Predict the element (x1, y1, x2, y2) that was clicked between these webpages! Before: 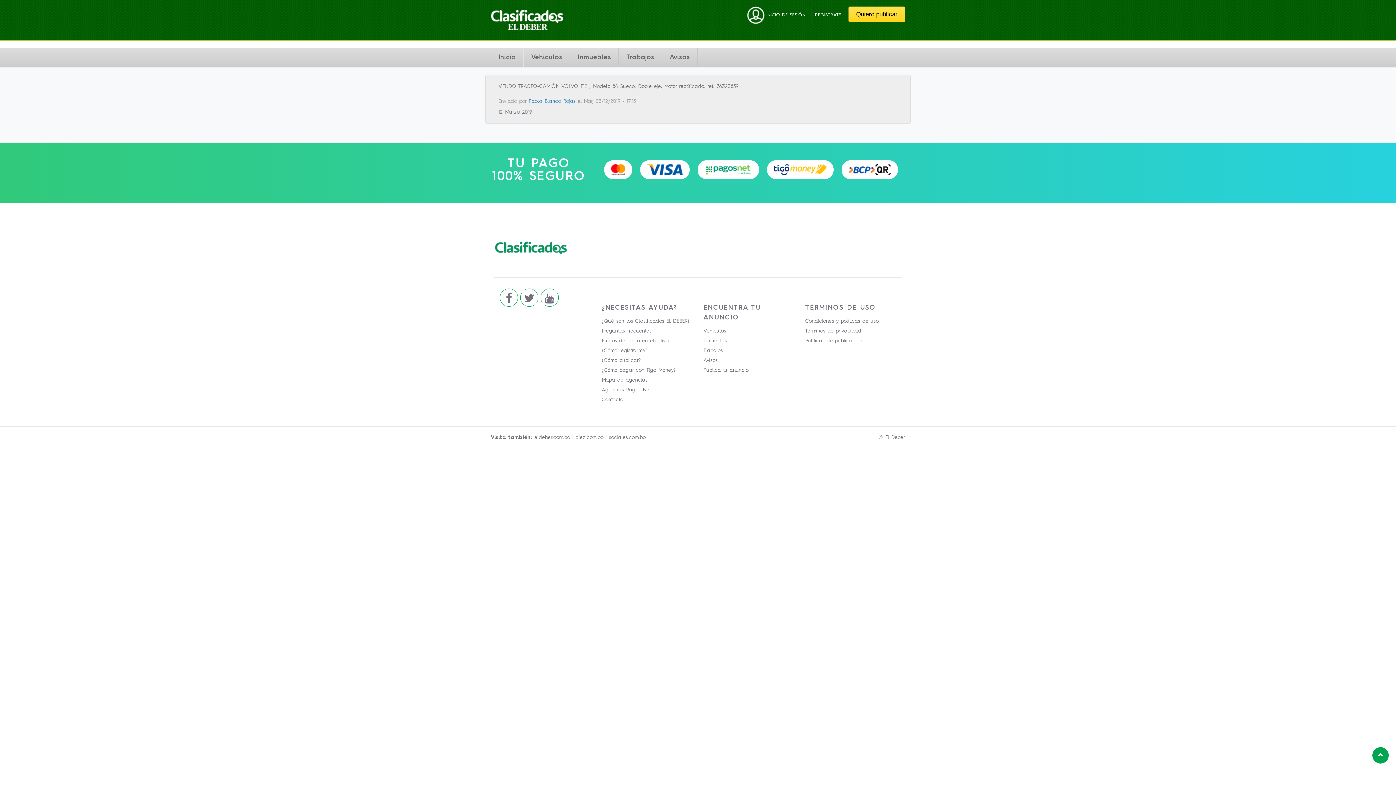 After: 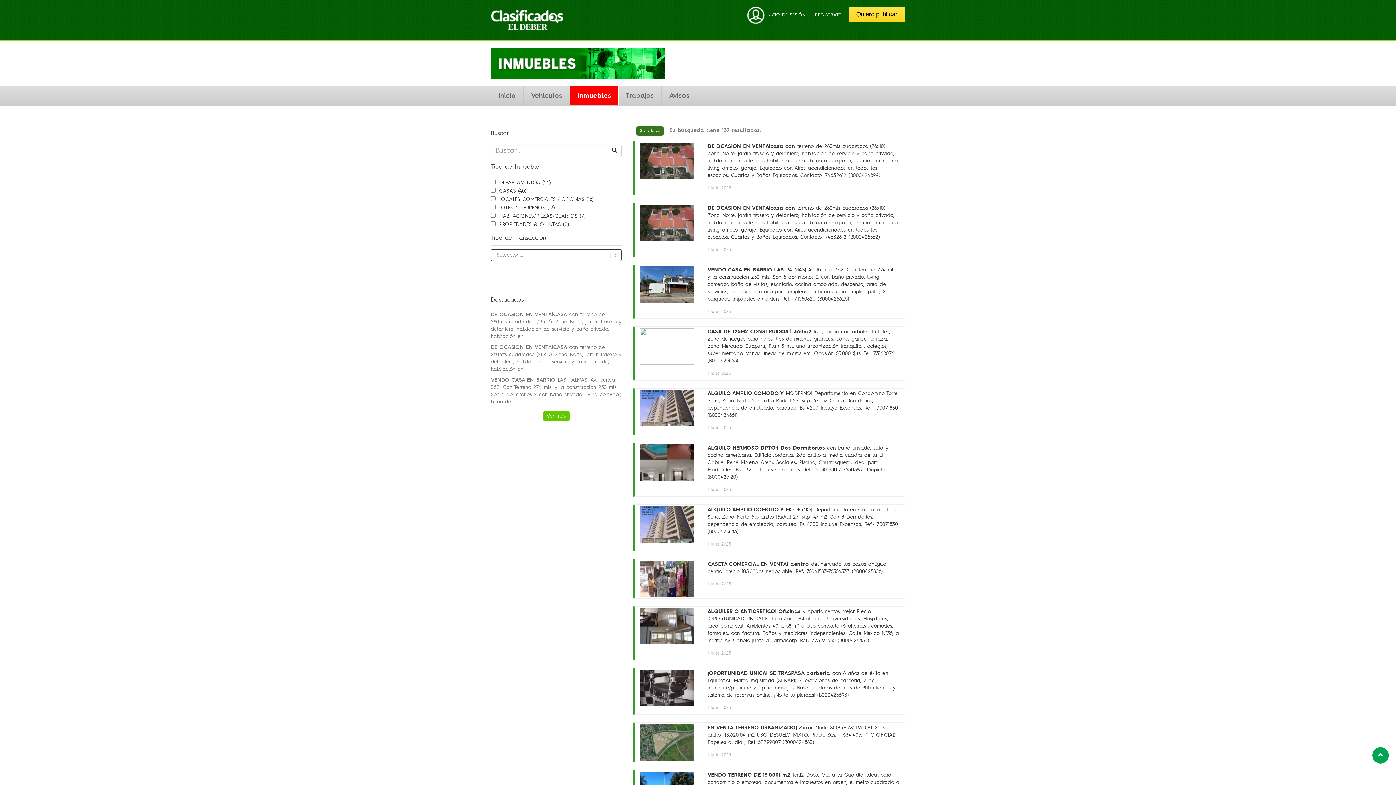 Action: label: Inmuebles bbox: (570, 48, 618, 66)